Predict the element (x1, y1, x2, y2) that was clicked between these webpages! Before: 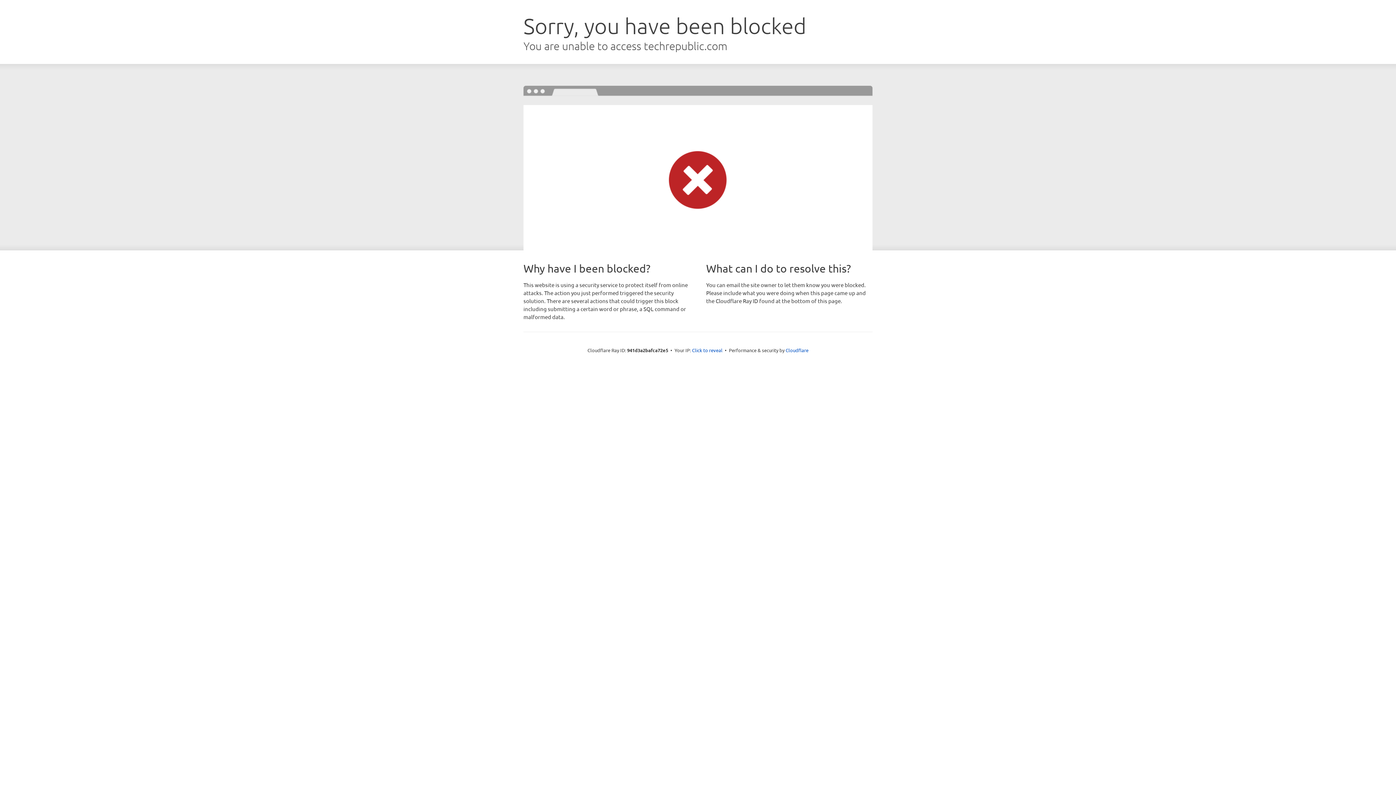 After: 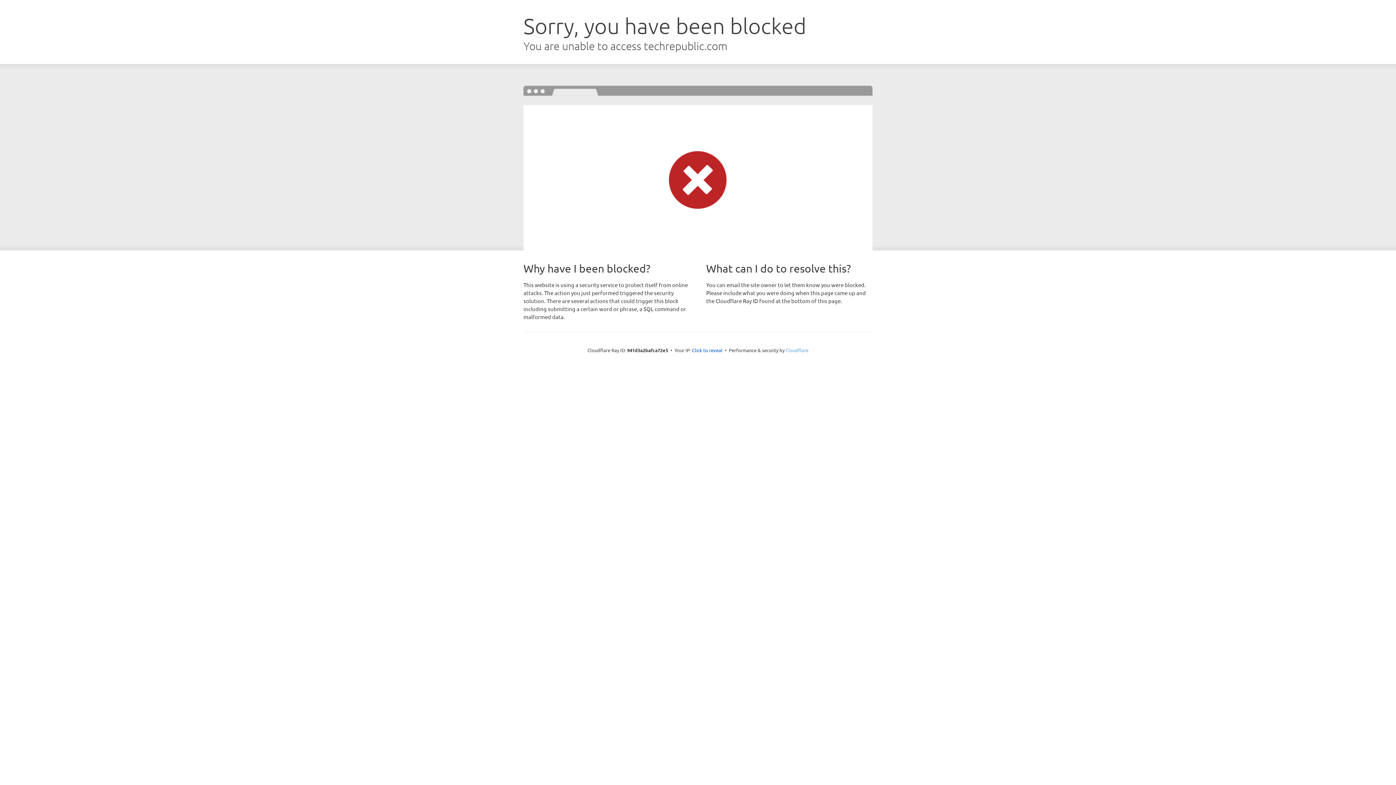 Action: bbox: (785, 347, 808, 353) label: Cloudflare